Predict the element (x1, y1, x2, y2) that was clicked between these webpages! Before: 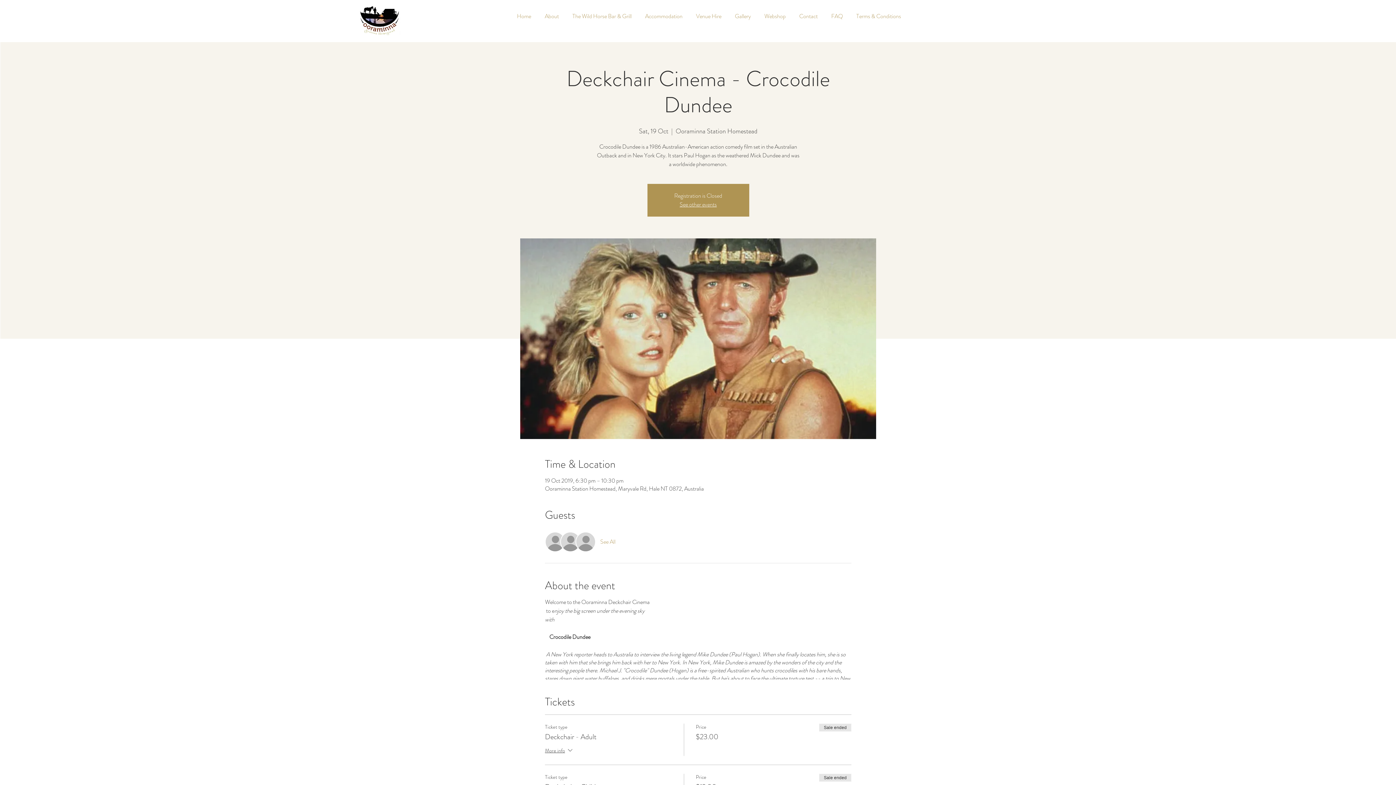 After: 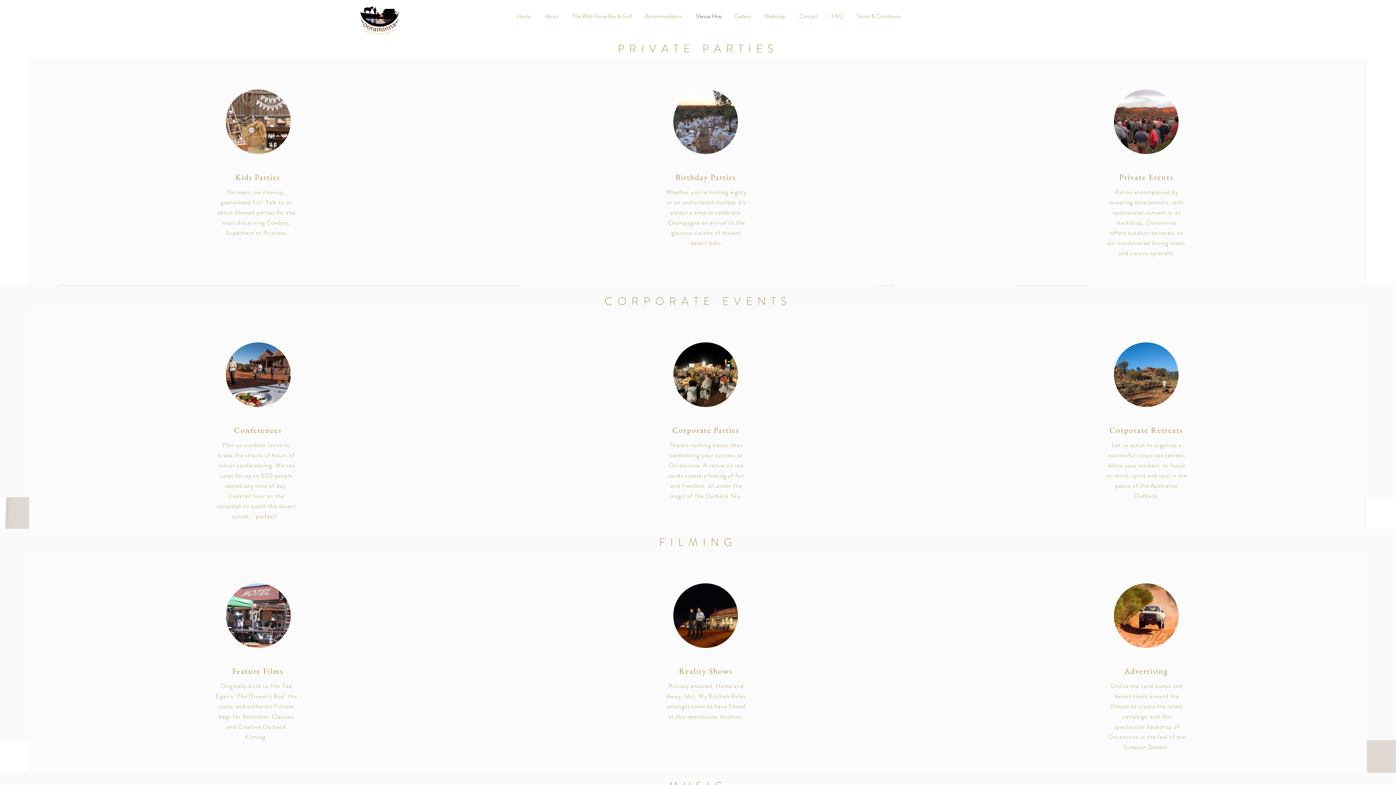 Action: bbox: (689, 7, 728, 25) label: Venue Hire